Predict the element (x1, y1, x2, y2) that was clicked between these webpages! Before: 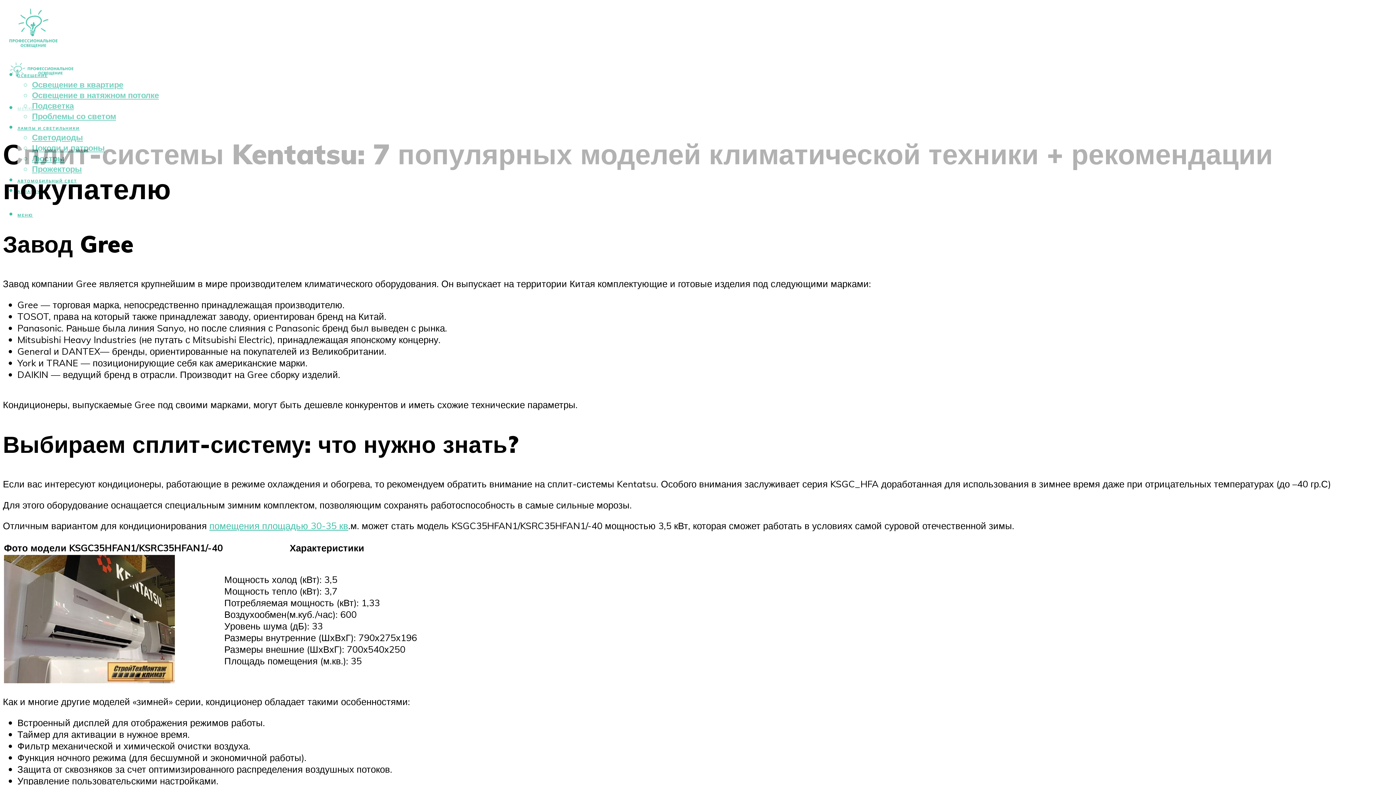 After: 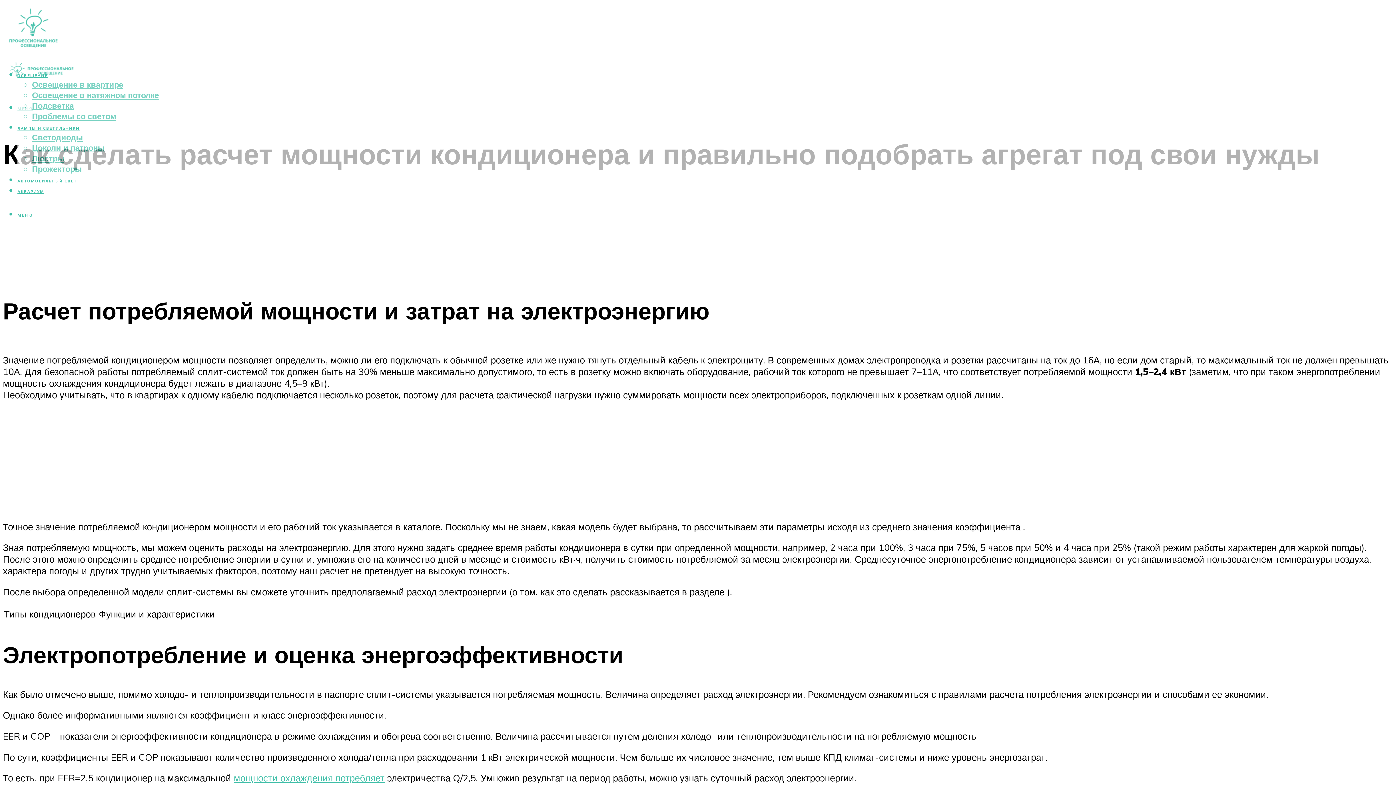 Action: label: помещения площадью 30-35 кв bbox: (209, 520, 348, 531)